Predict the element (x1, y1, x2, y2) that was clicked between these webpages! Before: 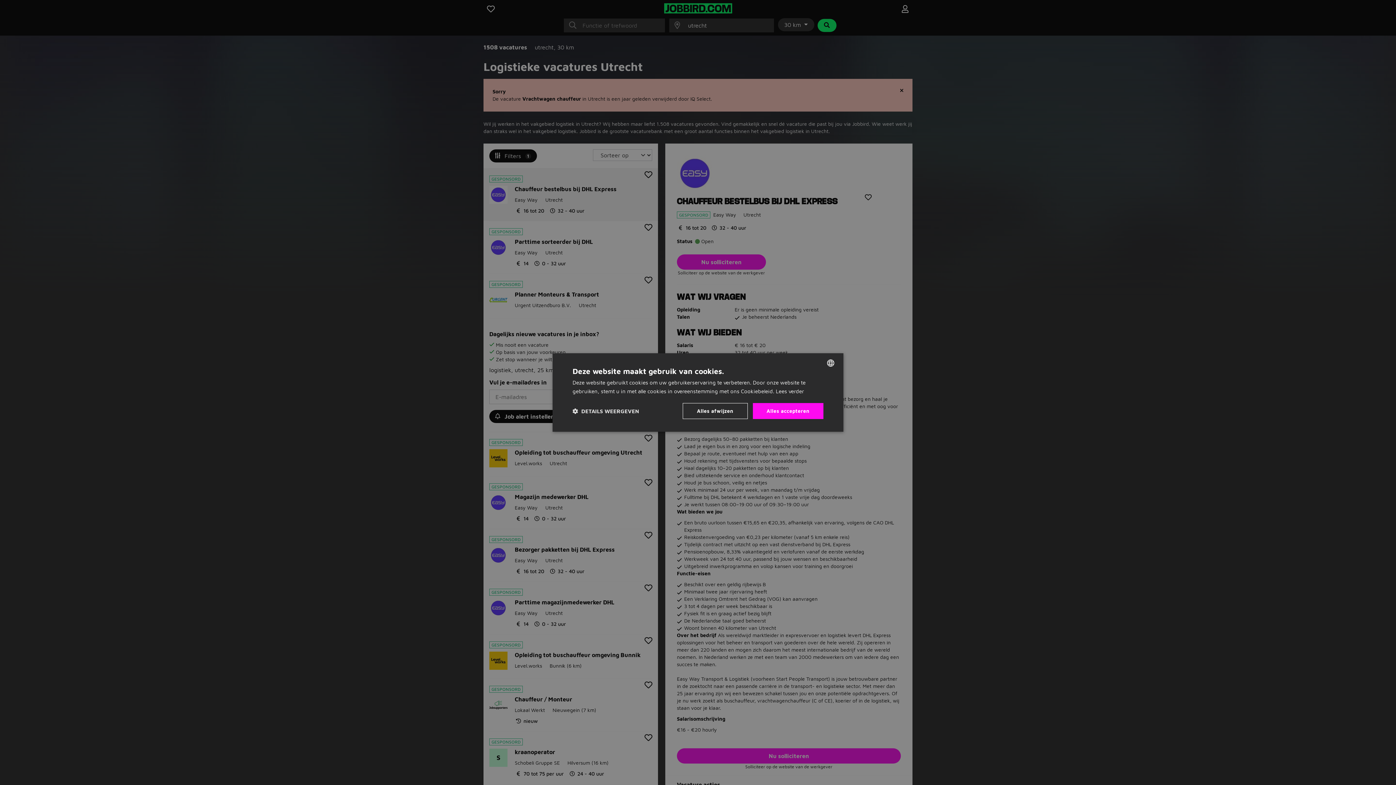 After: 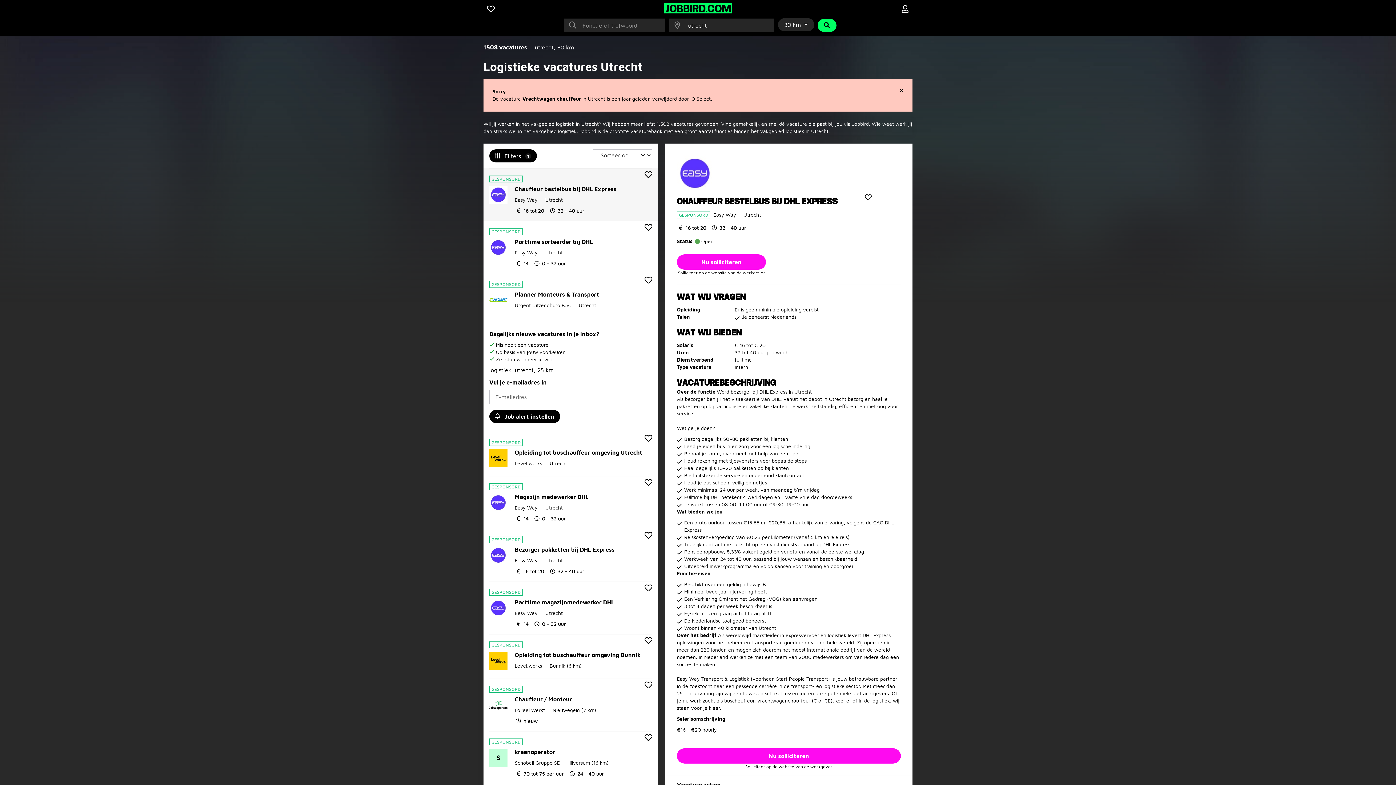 Action: label: Alles afwijzen bbox: (682, 403, 747, 419)